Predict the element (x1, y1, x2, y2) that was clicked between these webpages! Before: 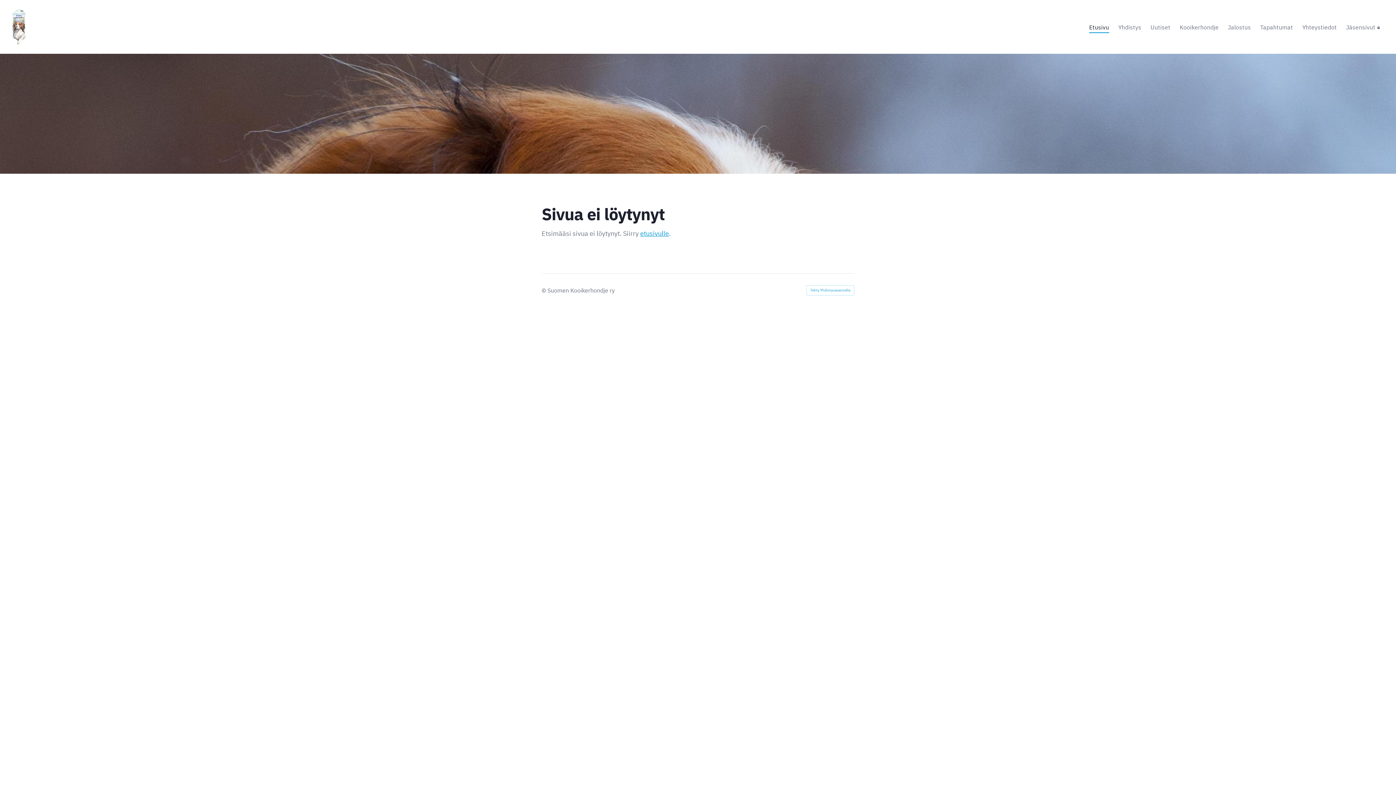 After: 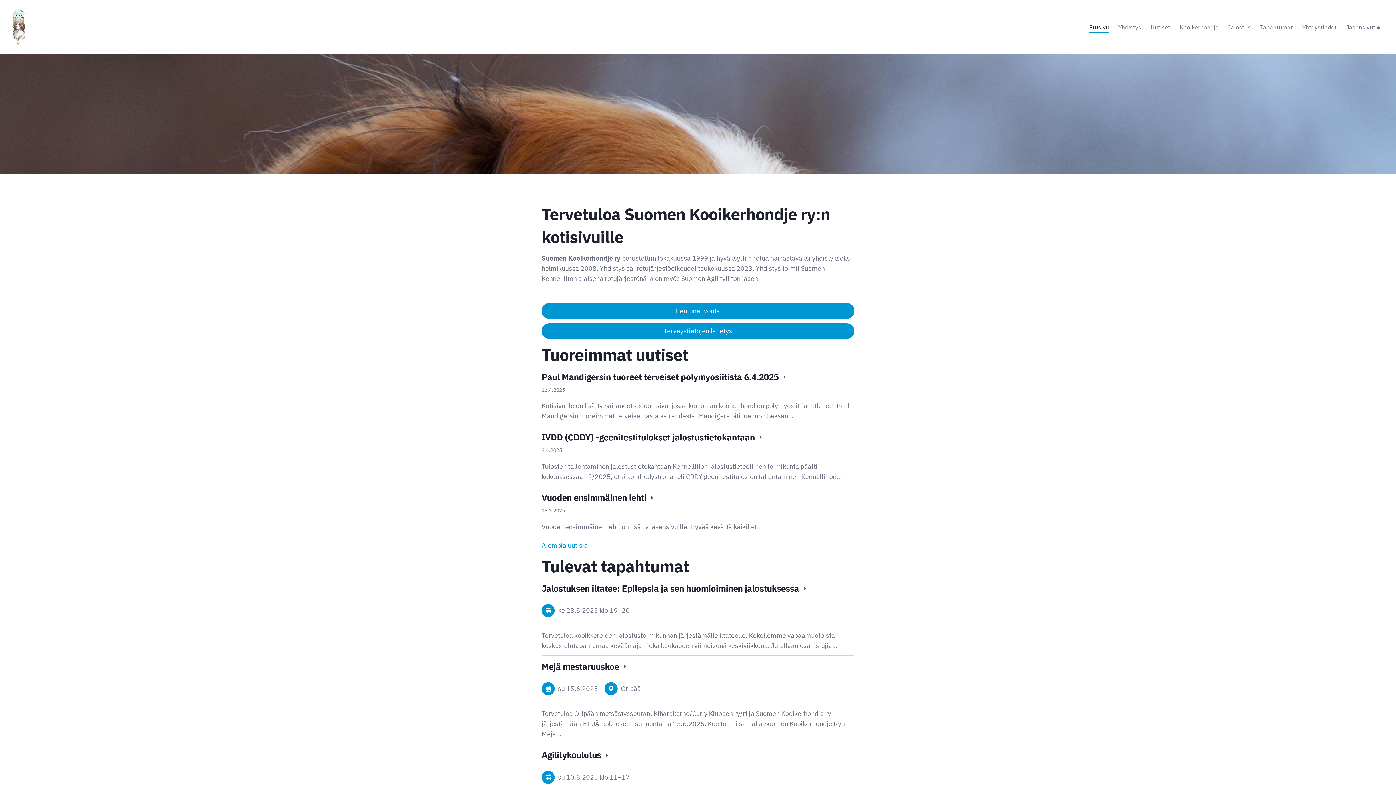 Action: label: Suomen Kooikerhondje ry bbox: (10, 8, 27, 45)